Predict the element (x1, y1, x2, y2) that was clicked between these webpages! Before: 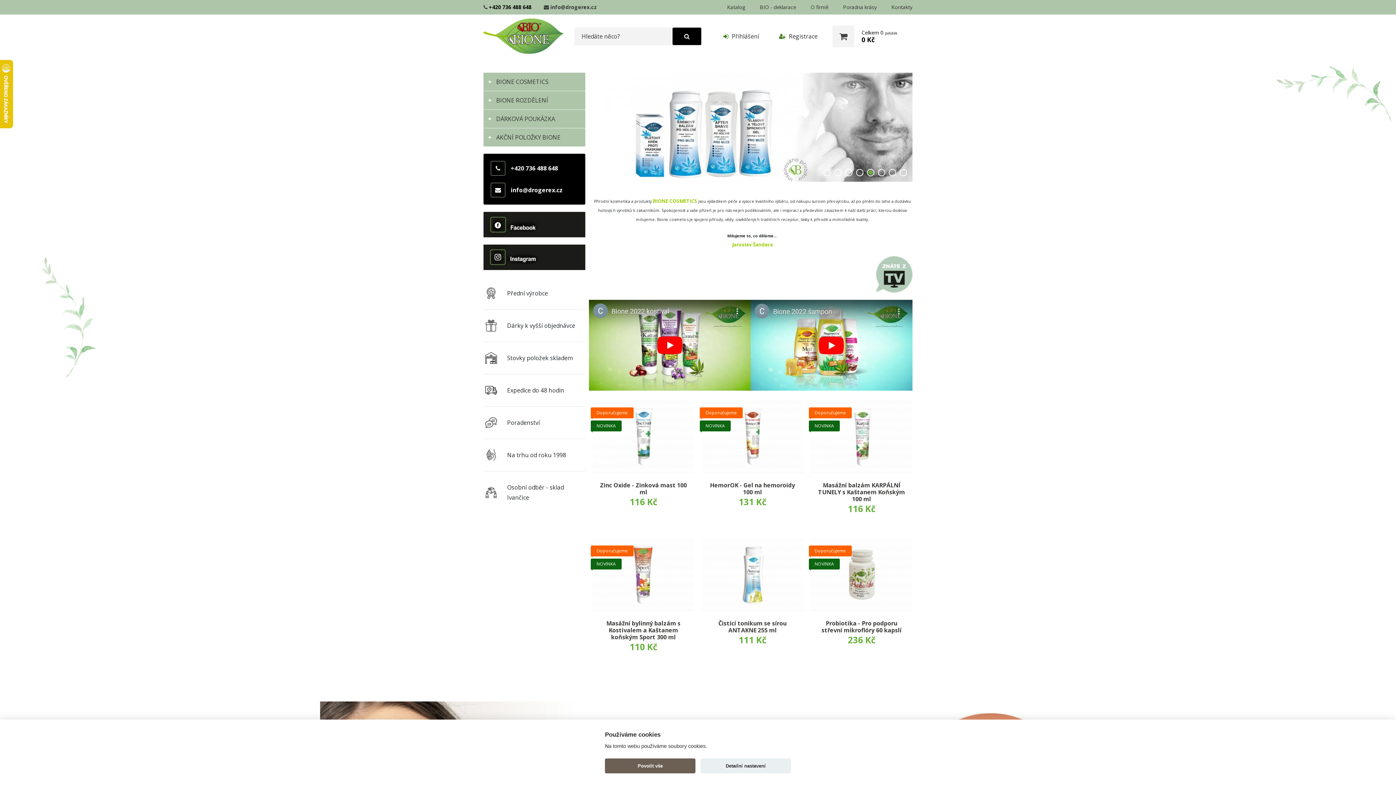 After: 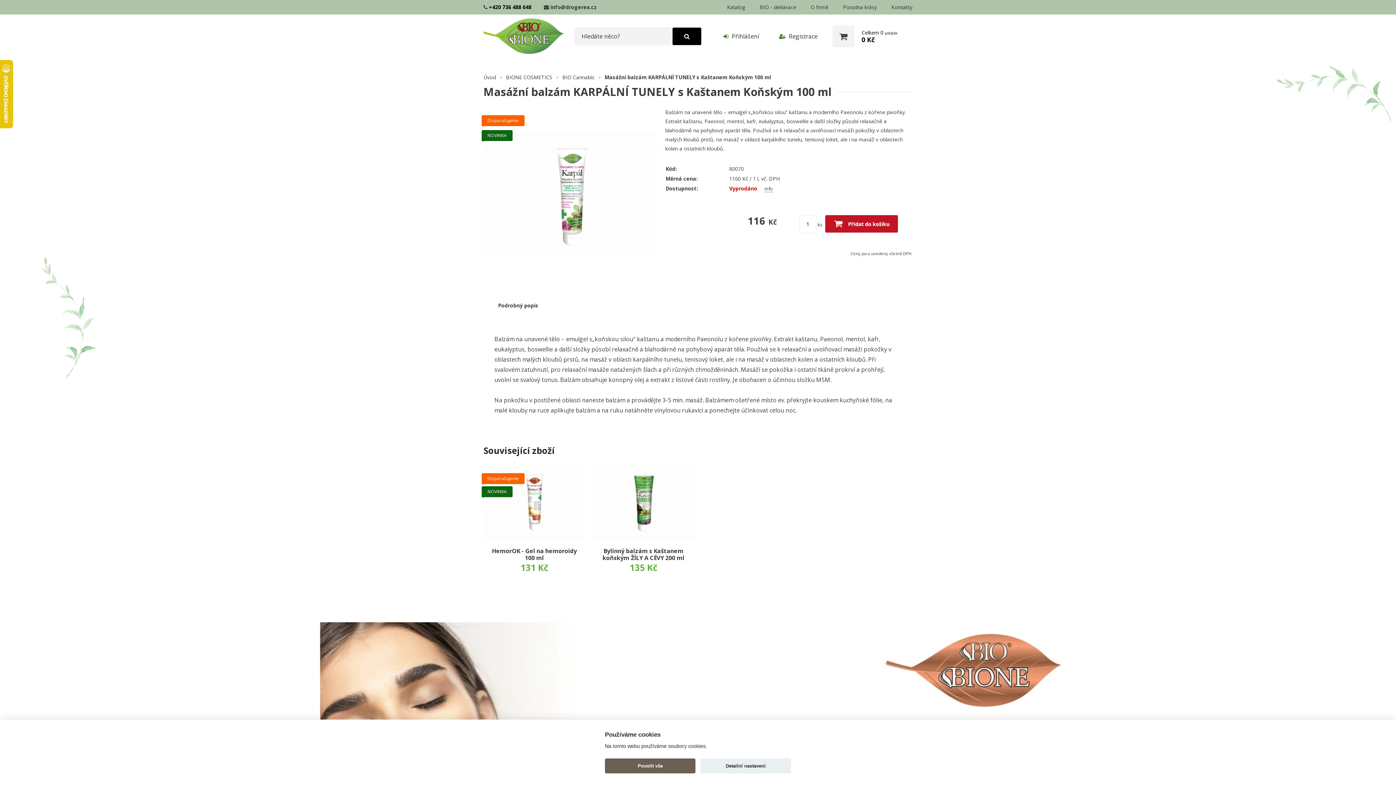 Action: bbox: (810, 400, 912, 473) label: Doporučujeme
NOVINKA
